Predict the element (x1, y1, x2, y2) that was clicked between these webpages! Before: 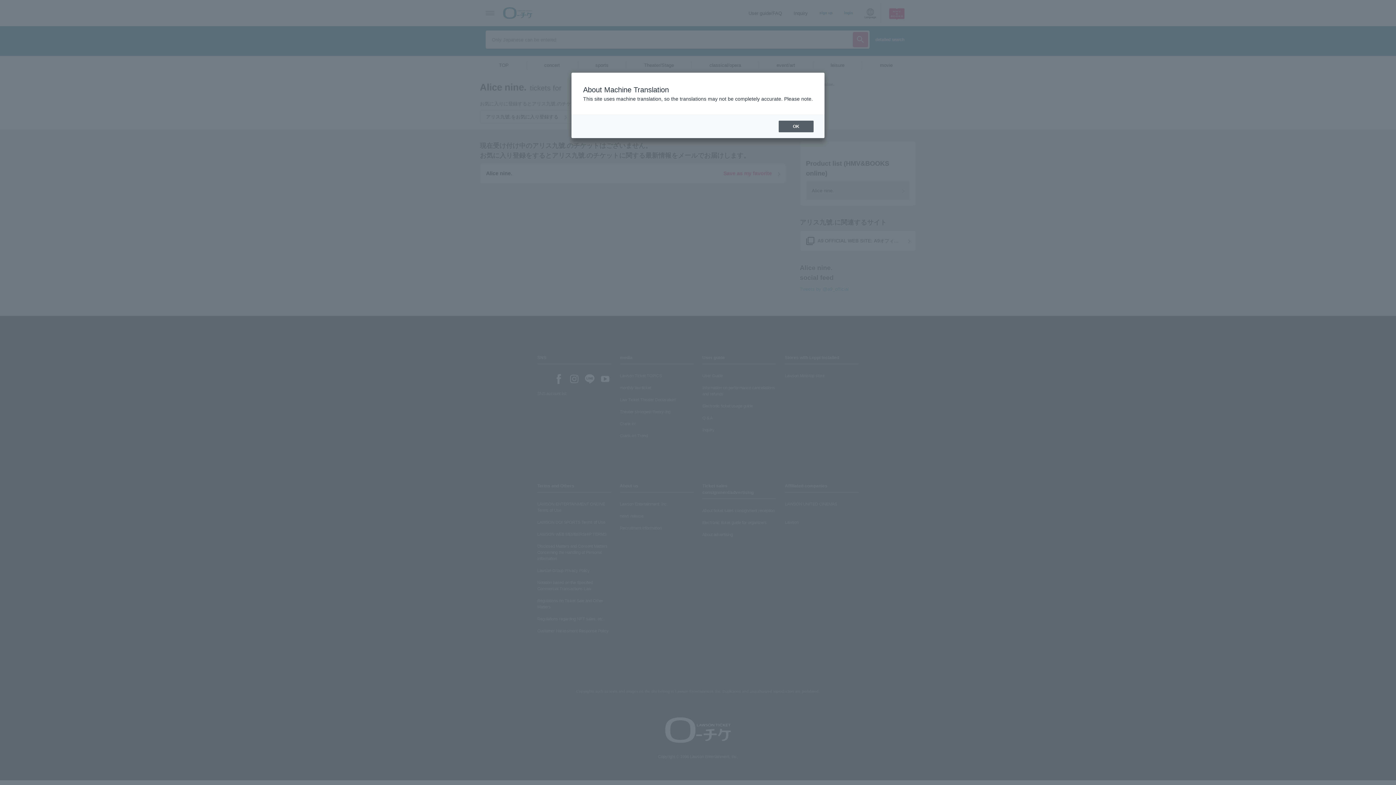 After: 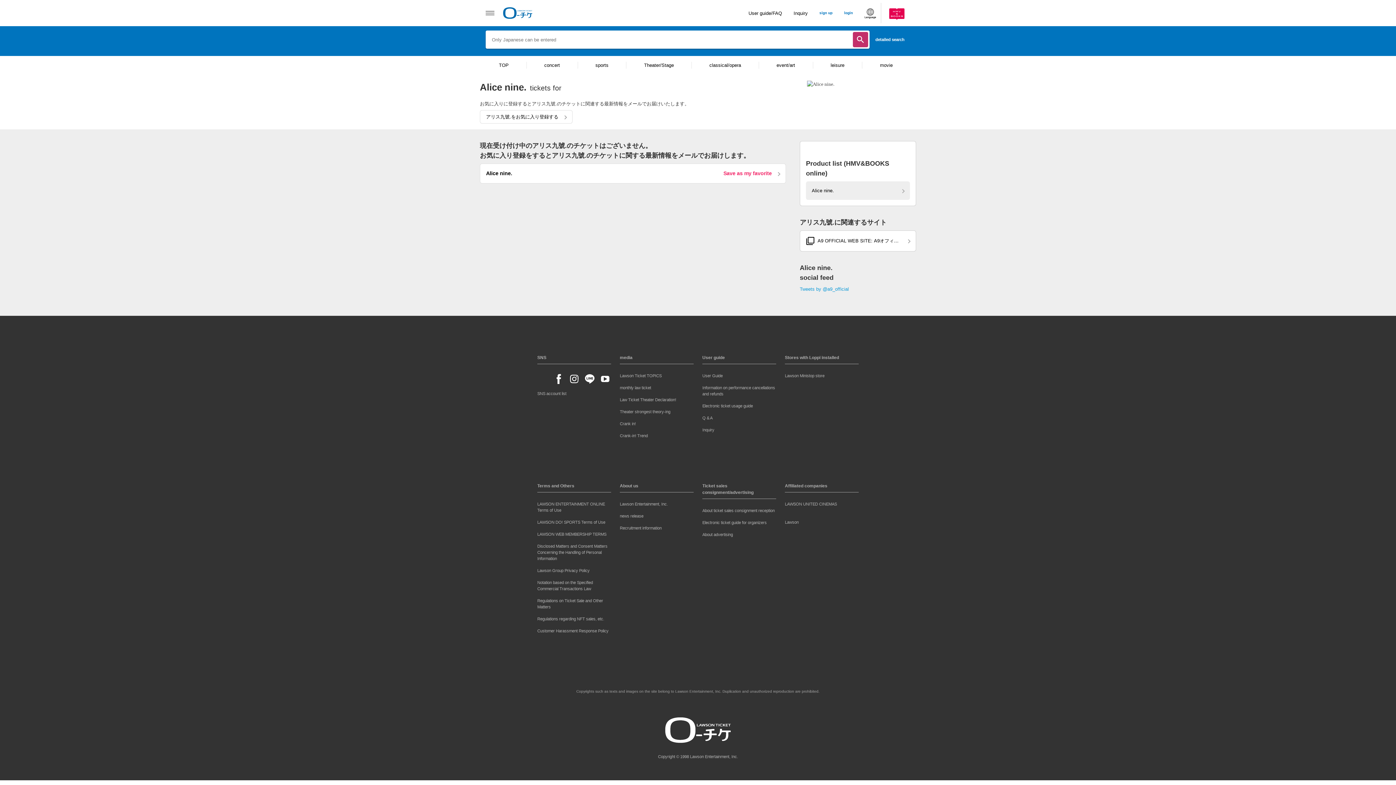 Action: label: OK bbox: (778, 120, 813, 132)